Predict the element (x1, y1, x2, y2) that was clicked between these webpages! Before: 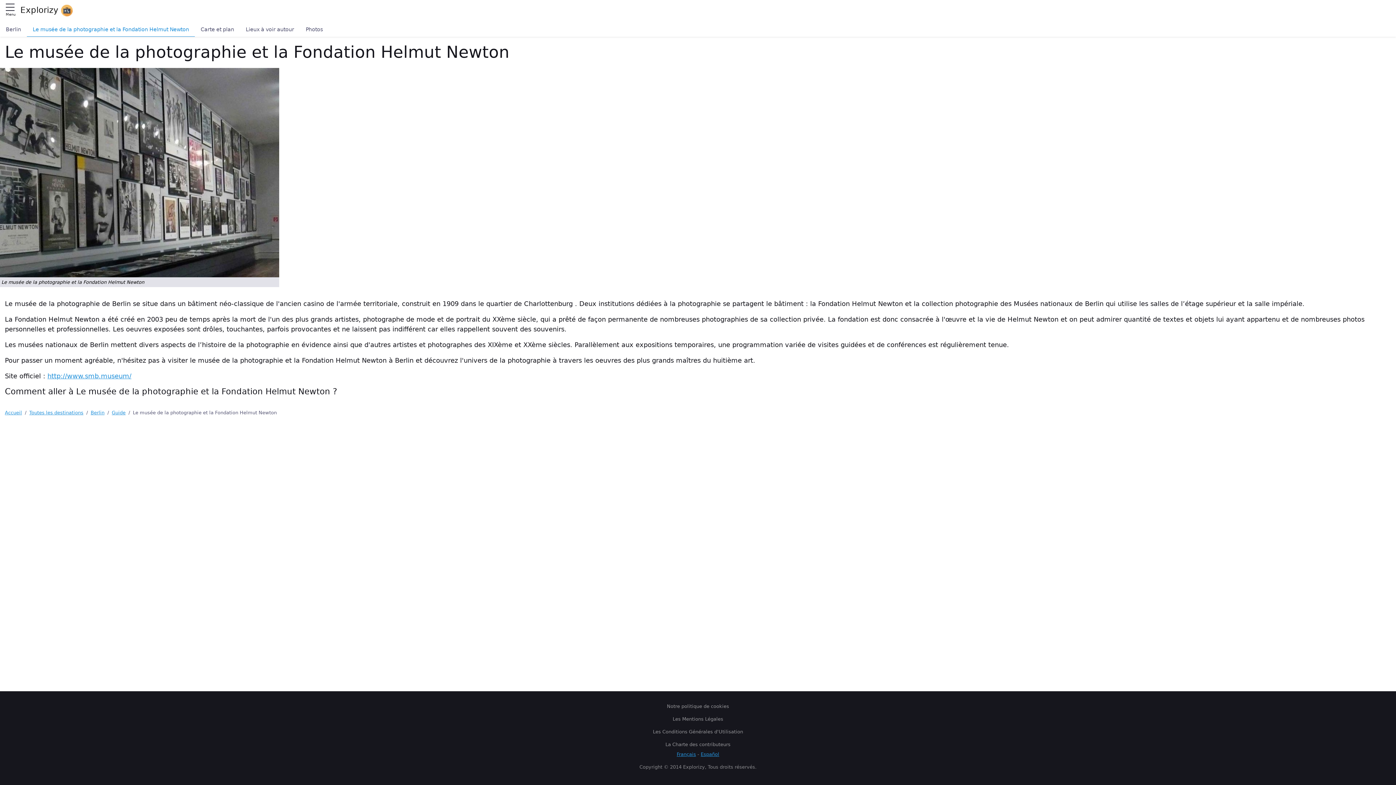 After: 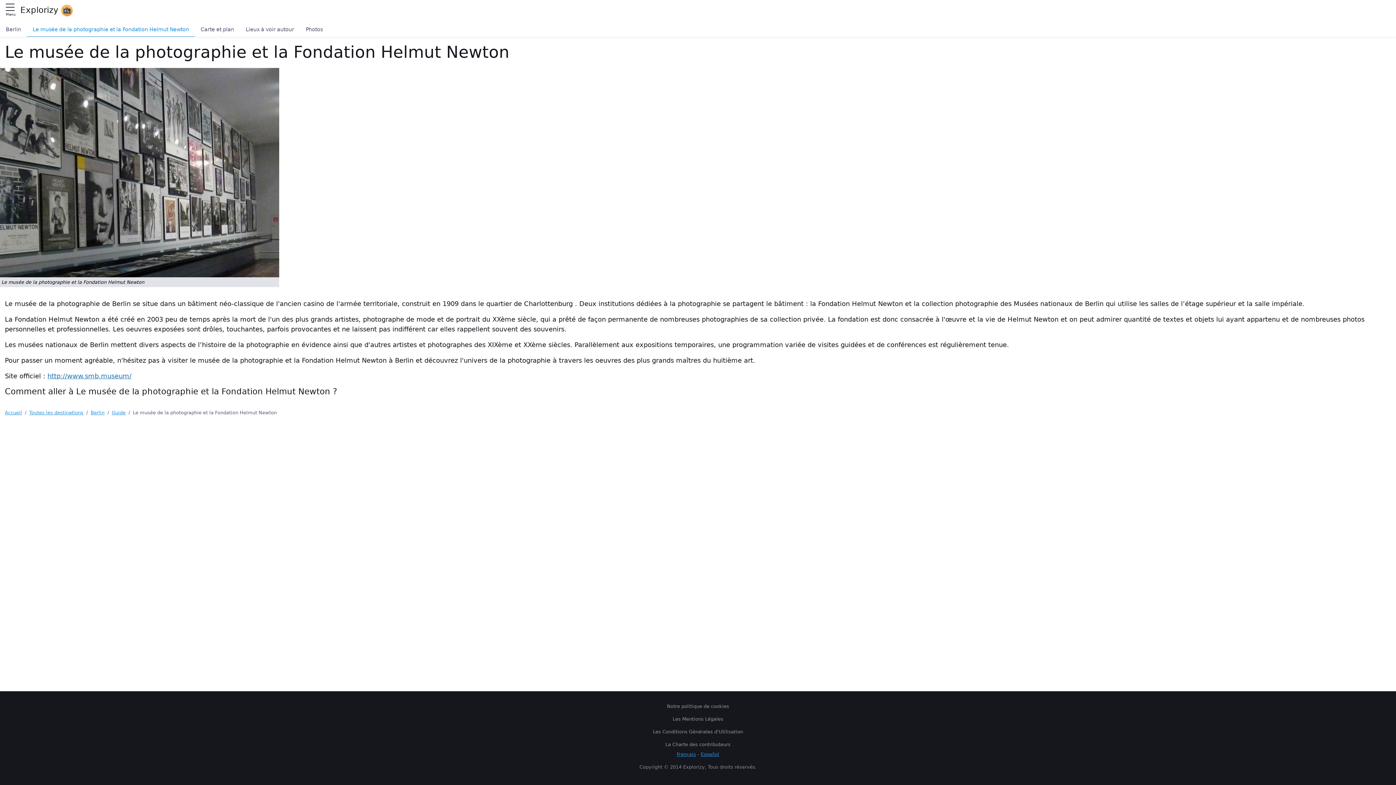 Action: bbox: (47, 372, 131, 380) label: http://www.smb.museum/